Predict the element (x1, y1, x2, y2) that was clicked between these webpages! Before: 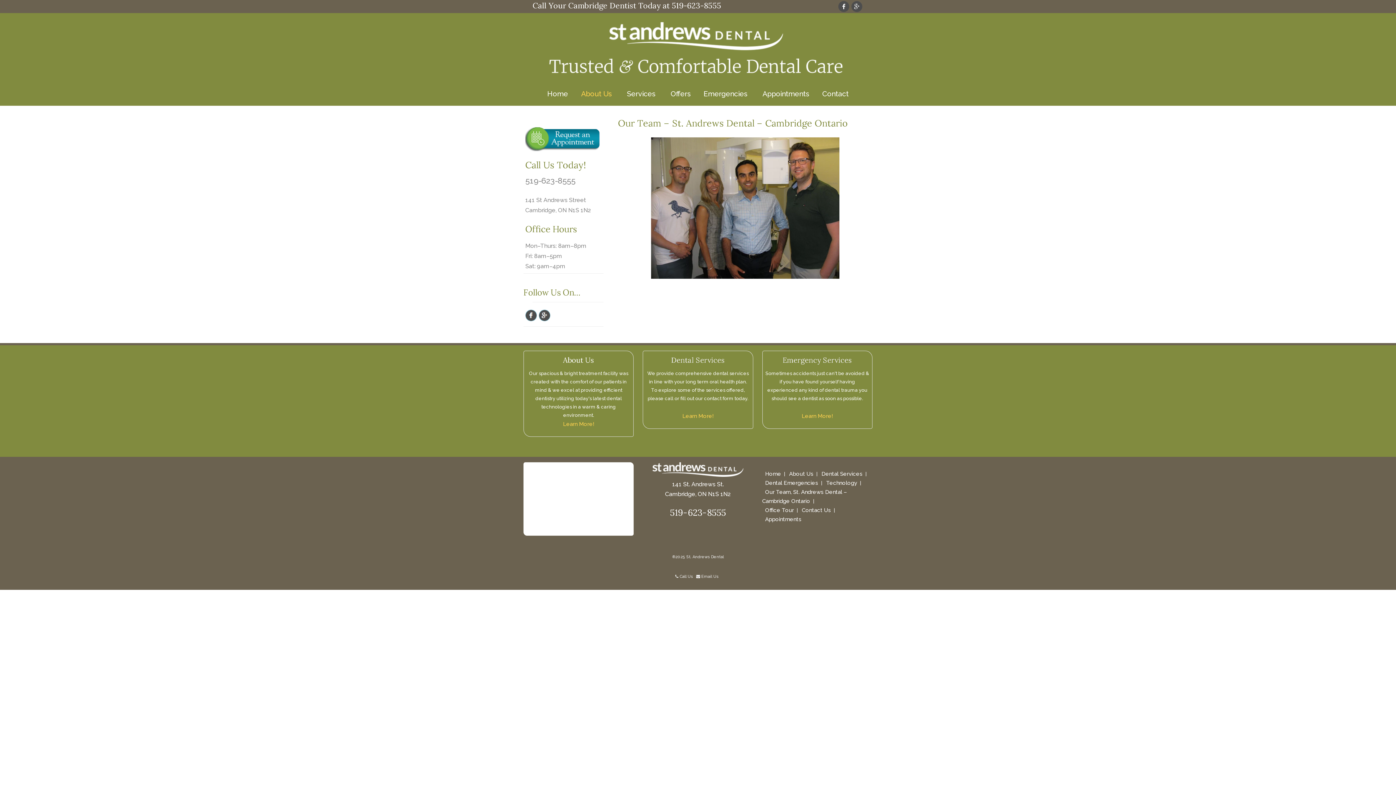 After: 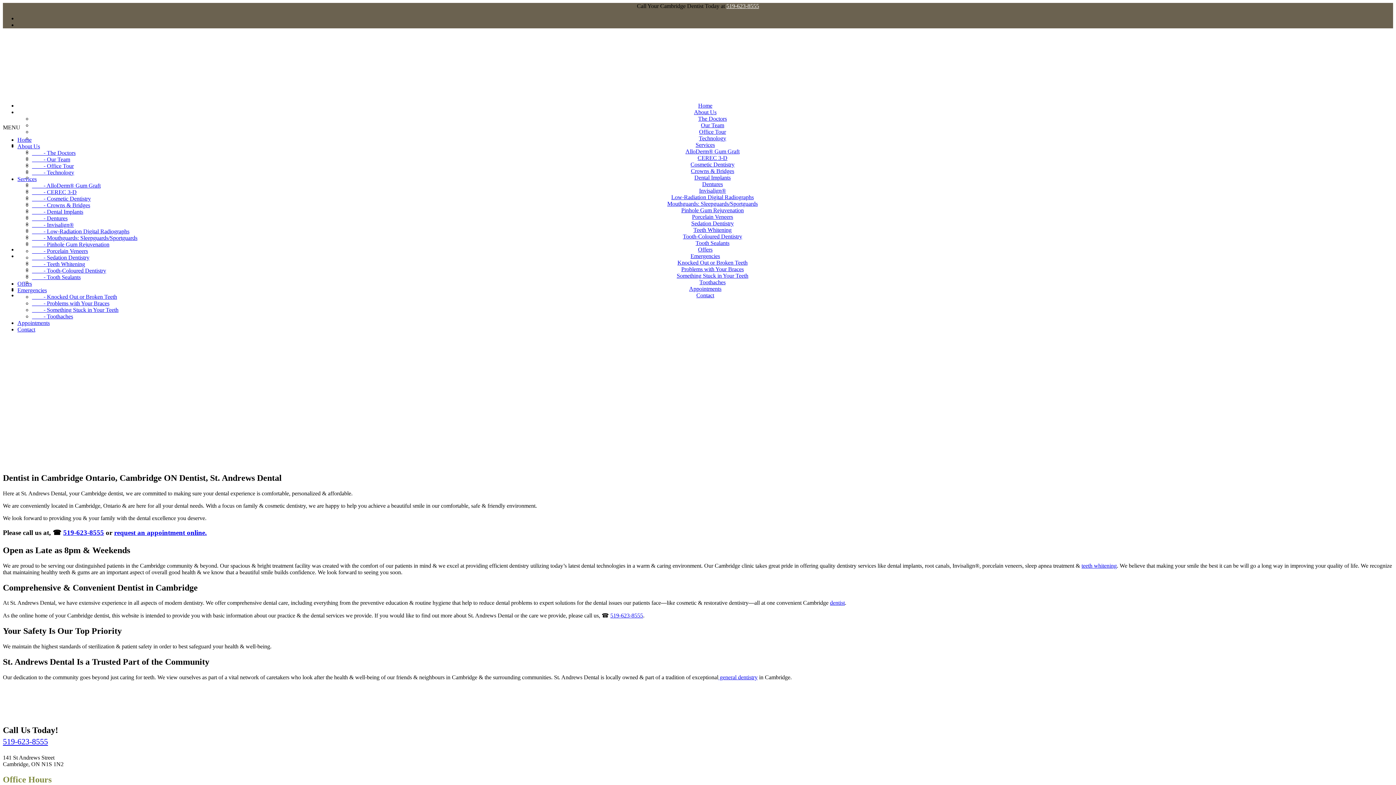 Action: label: ®2025 St. Andrews Dental bbox: (672, 554, 724, 559)